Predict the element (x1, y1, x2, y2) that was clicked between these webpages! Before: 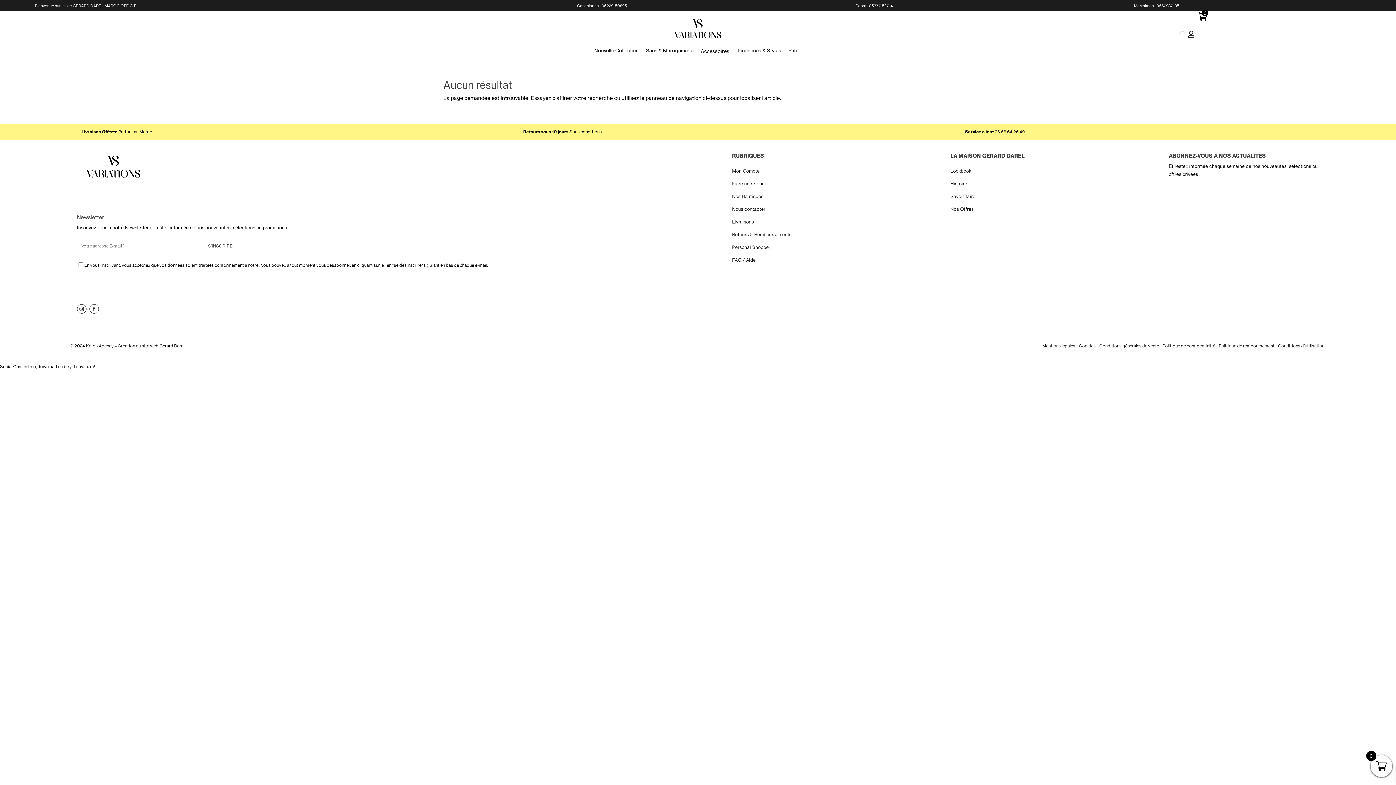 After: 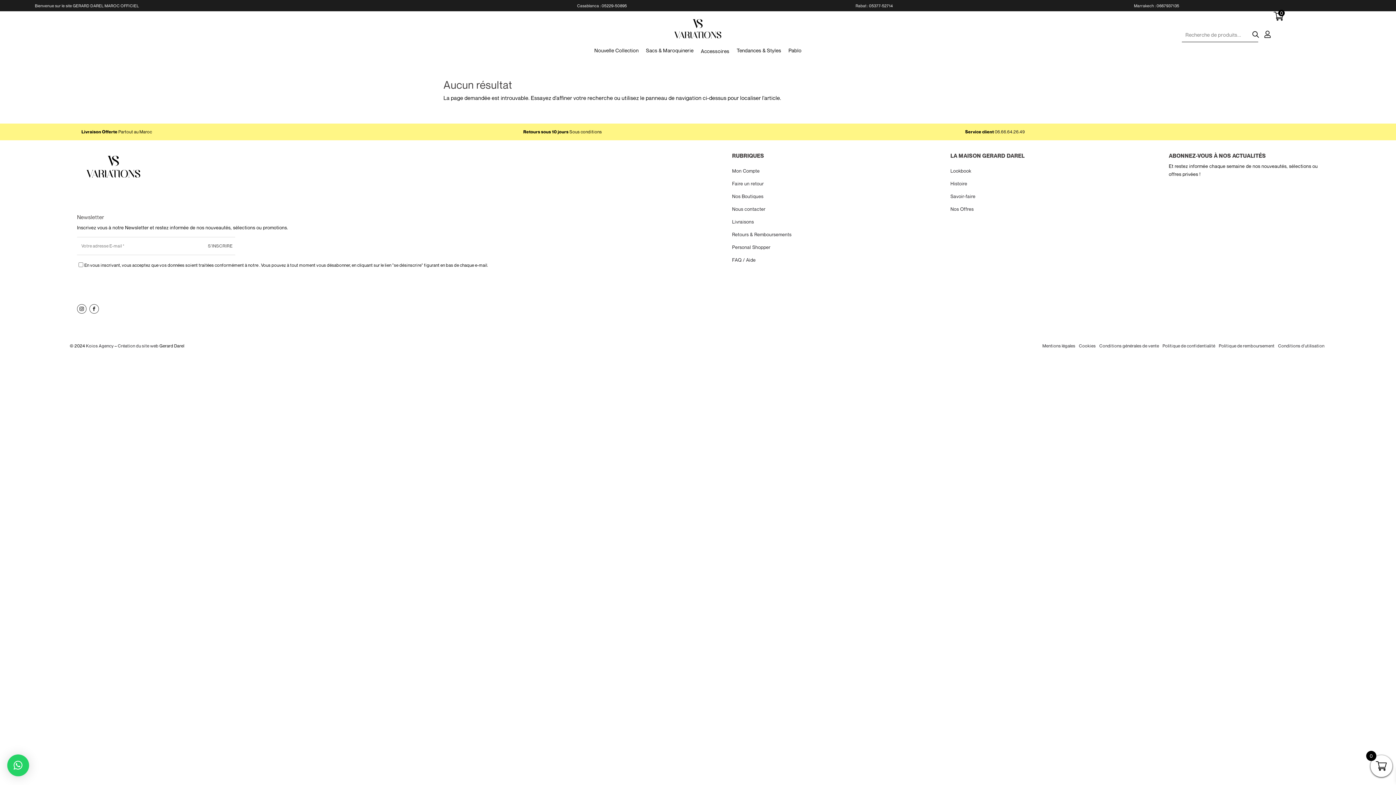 Action: bbox: (732, 180, 763, 186) label: Faire un retour